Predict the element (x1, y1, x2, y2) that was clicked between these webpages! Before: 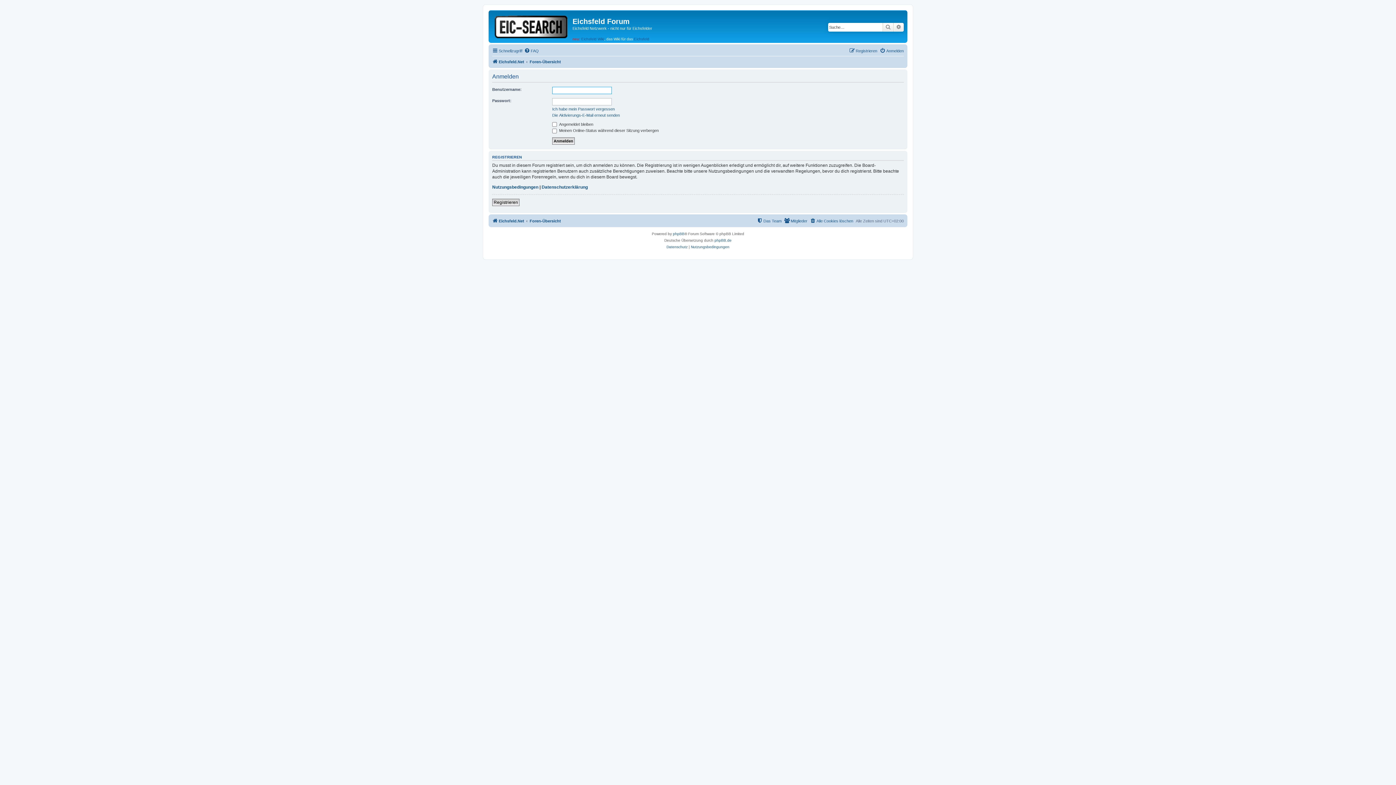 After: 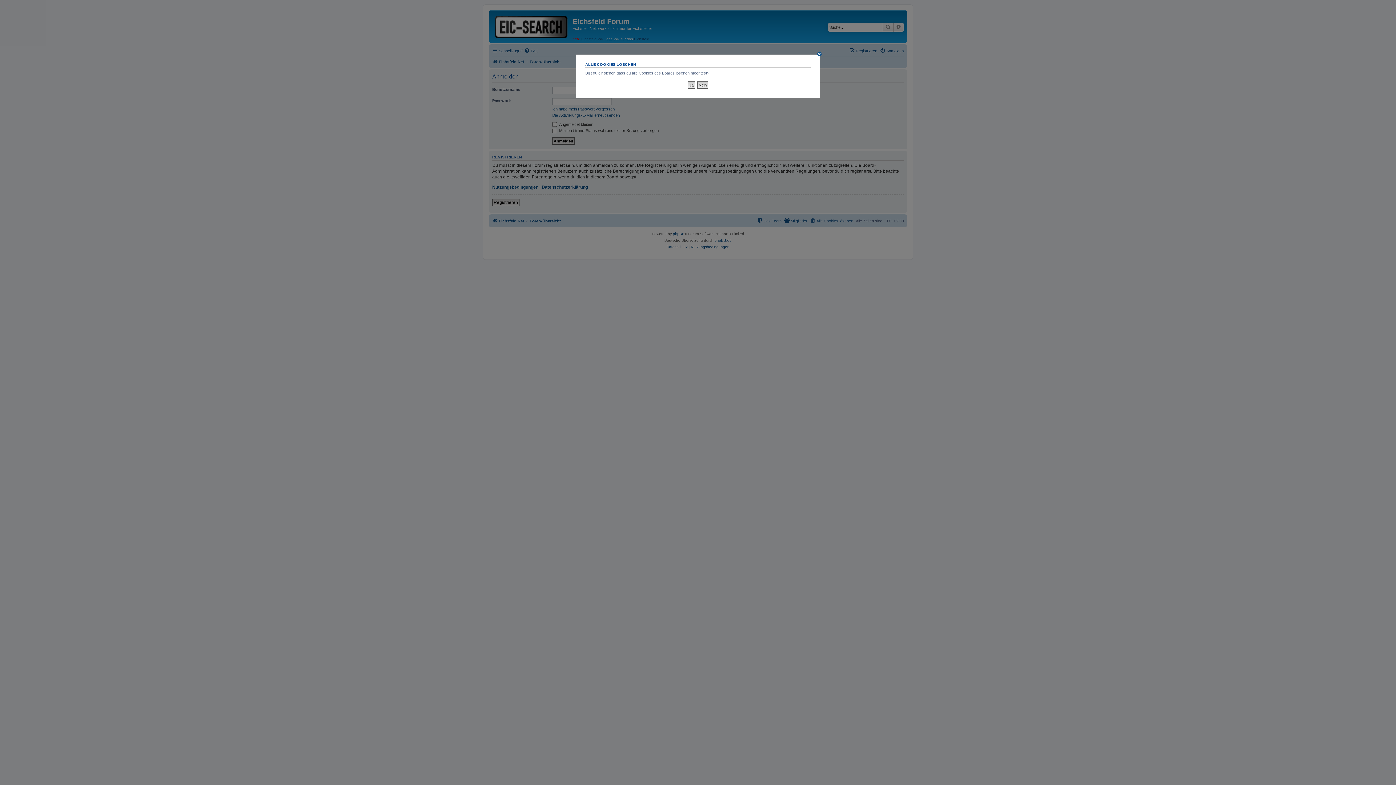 Action: bbox: (810, 216, 853, 225) label: Alle Cookies löschen